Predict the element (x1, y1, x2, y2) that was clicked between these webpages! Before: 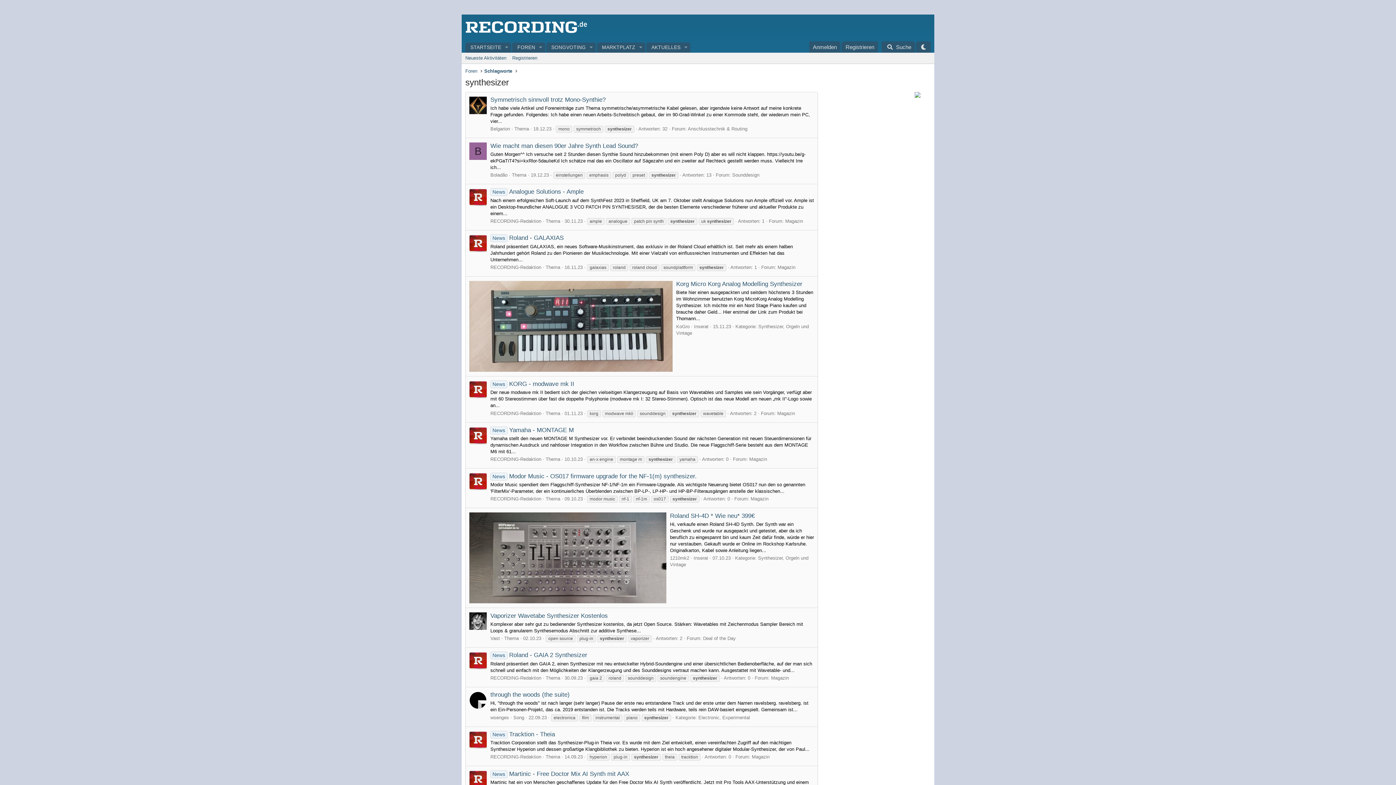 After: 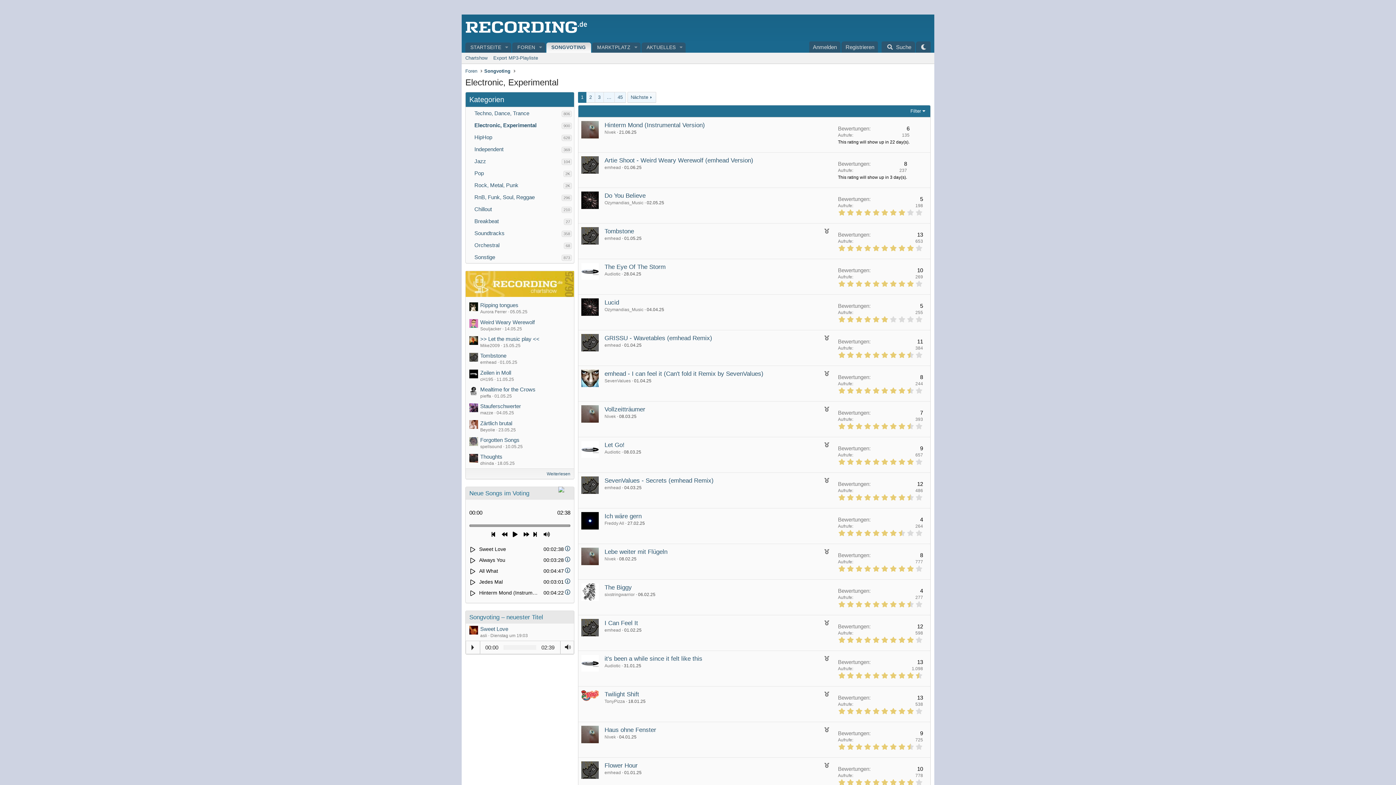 Action: label: Electronic, Experimental bbox: (698, 715, 750, 720)